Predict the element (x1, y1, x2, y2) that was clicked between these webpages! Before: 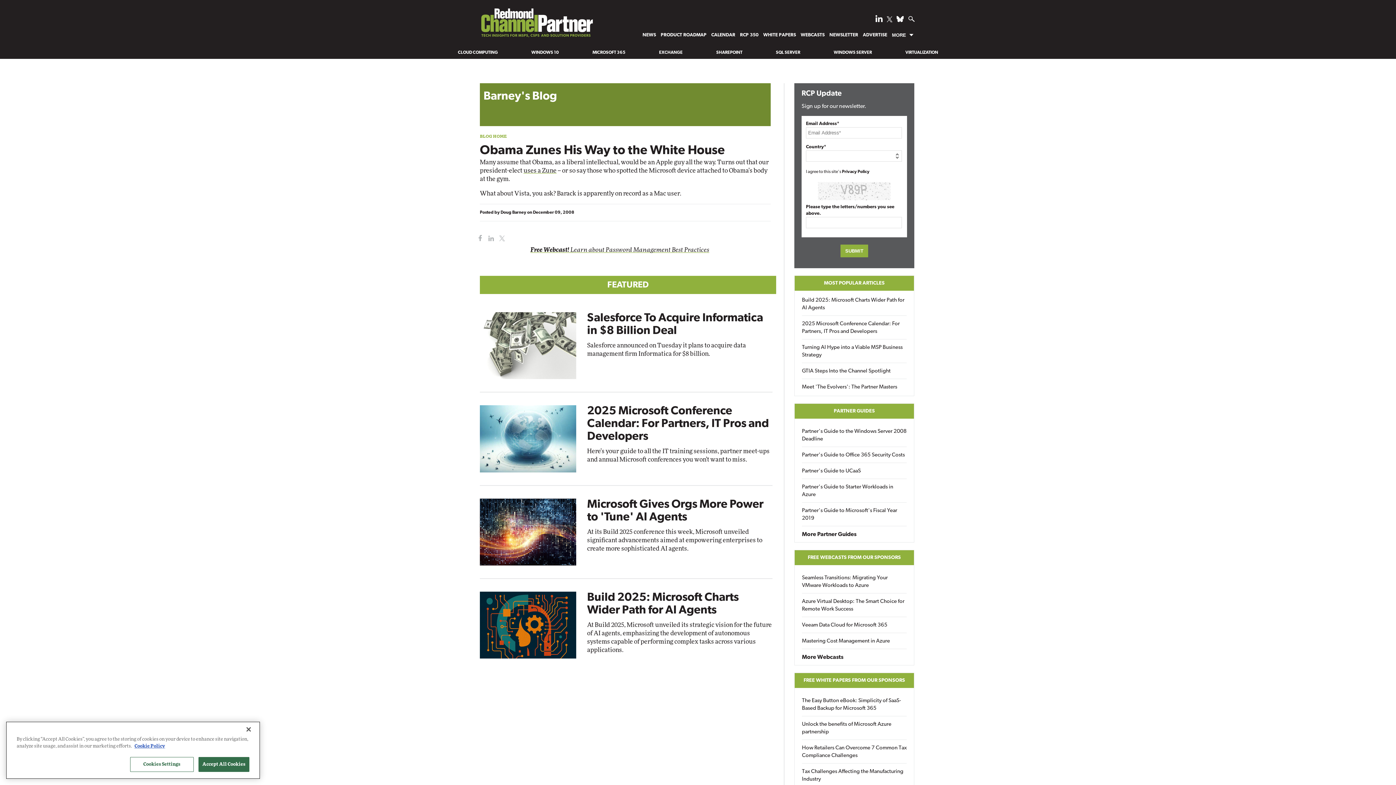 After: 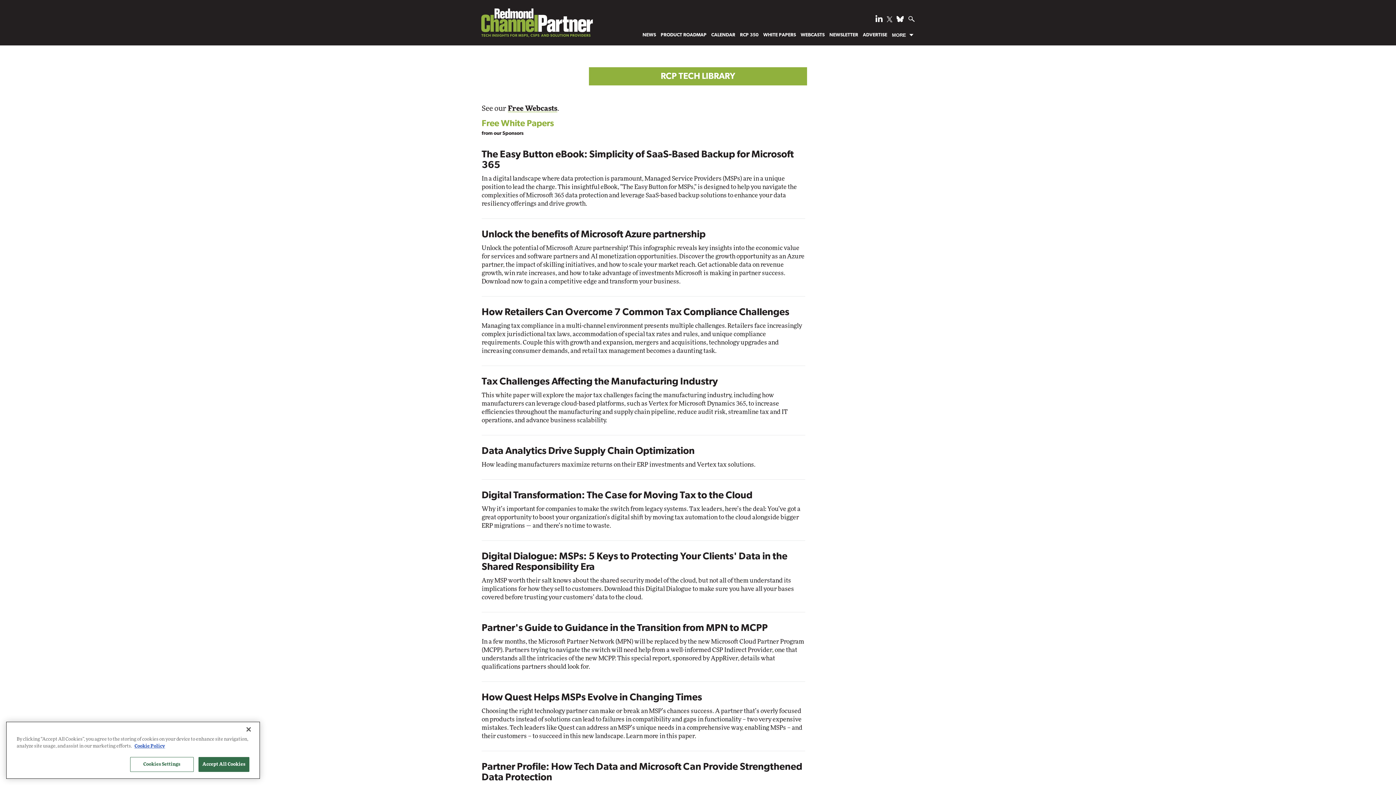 Action: bbox: (761, 29, 798, 40) label: WHITE PAPERS